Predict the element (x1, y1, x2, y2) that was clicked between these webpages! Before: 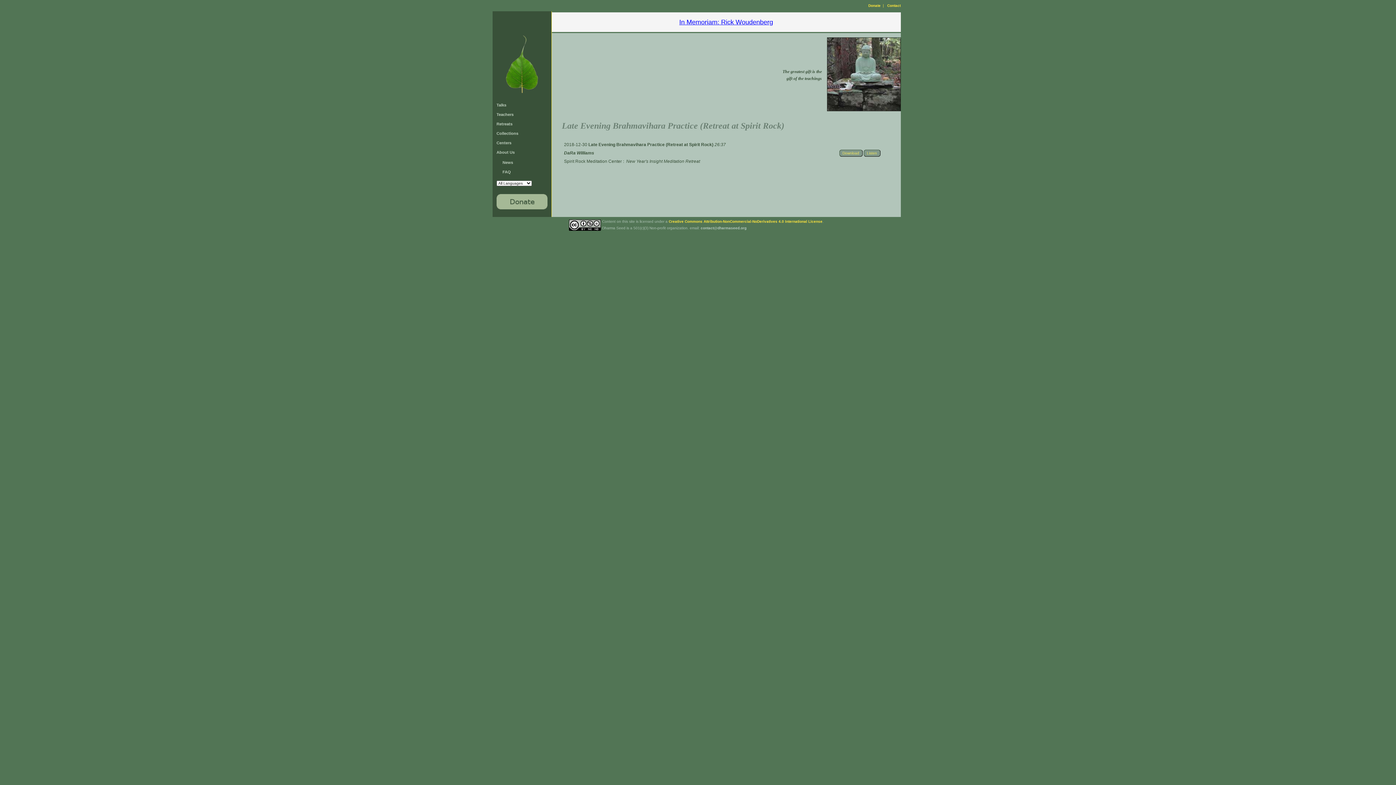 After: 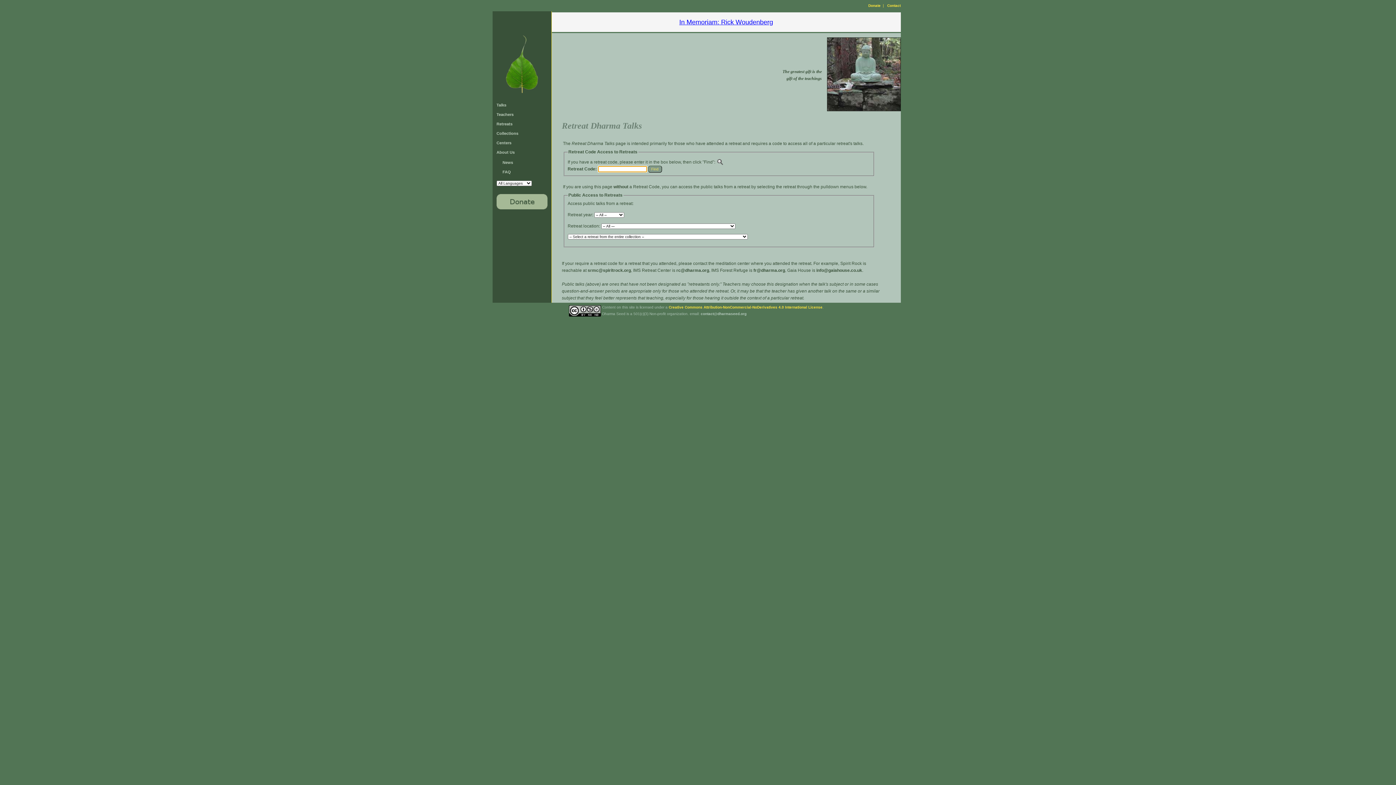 Action: label: Retreats bbox: (496, 121, 512, 126)